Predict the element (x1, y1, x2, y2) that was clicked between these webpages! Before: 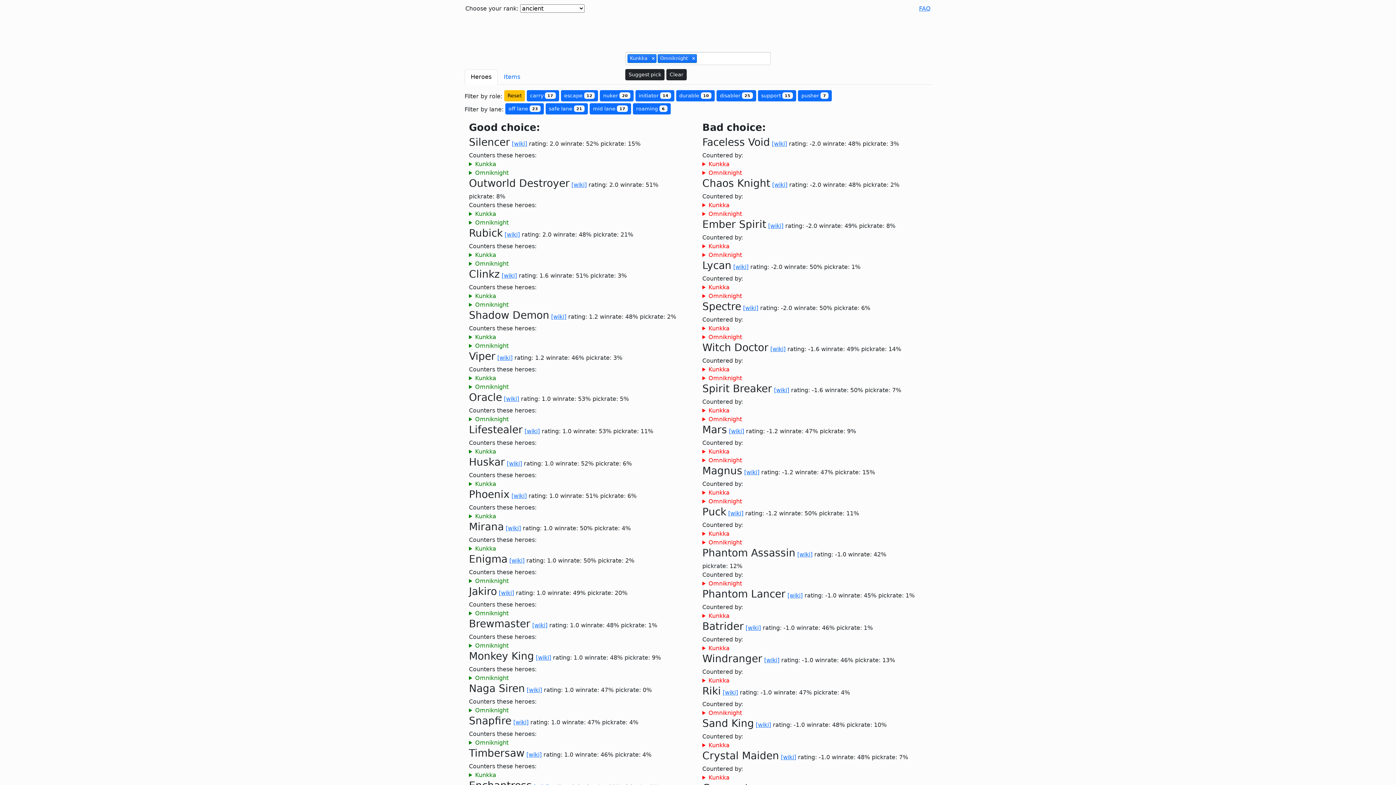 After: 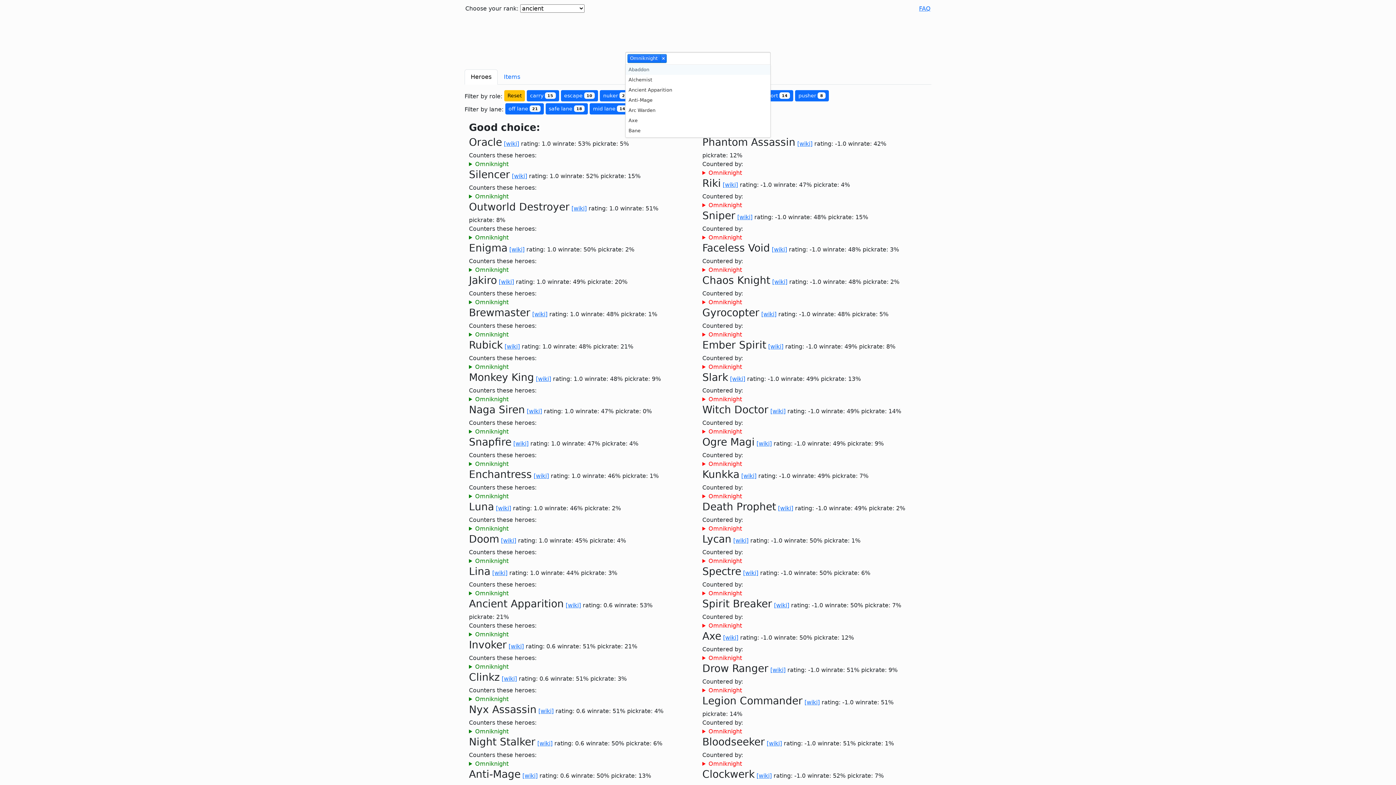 Action: bbox: (650, 54, 656, 62) label: ×